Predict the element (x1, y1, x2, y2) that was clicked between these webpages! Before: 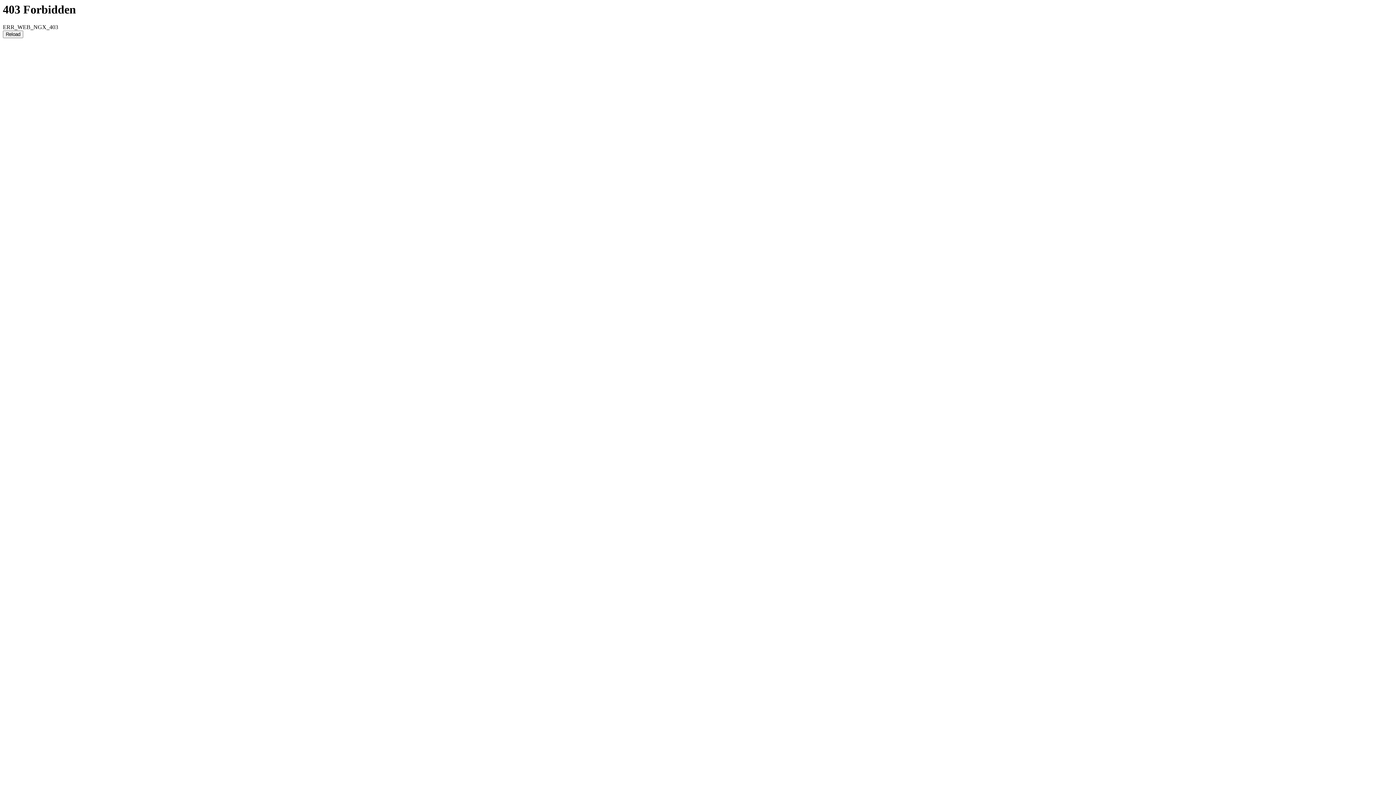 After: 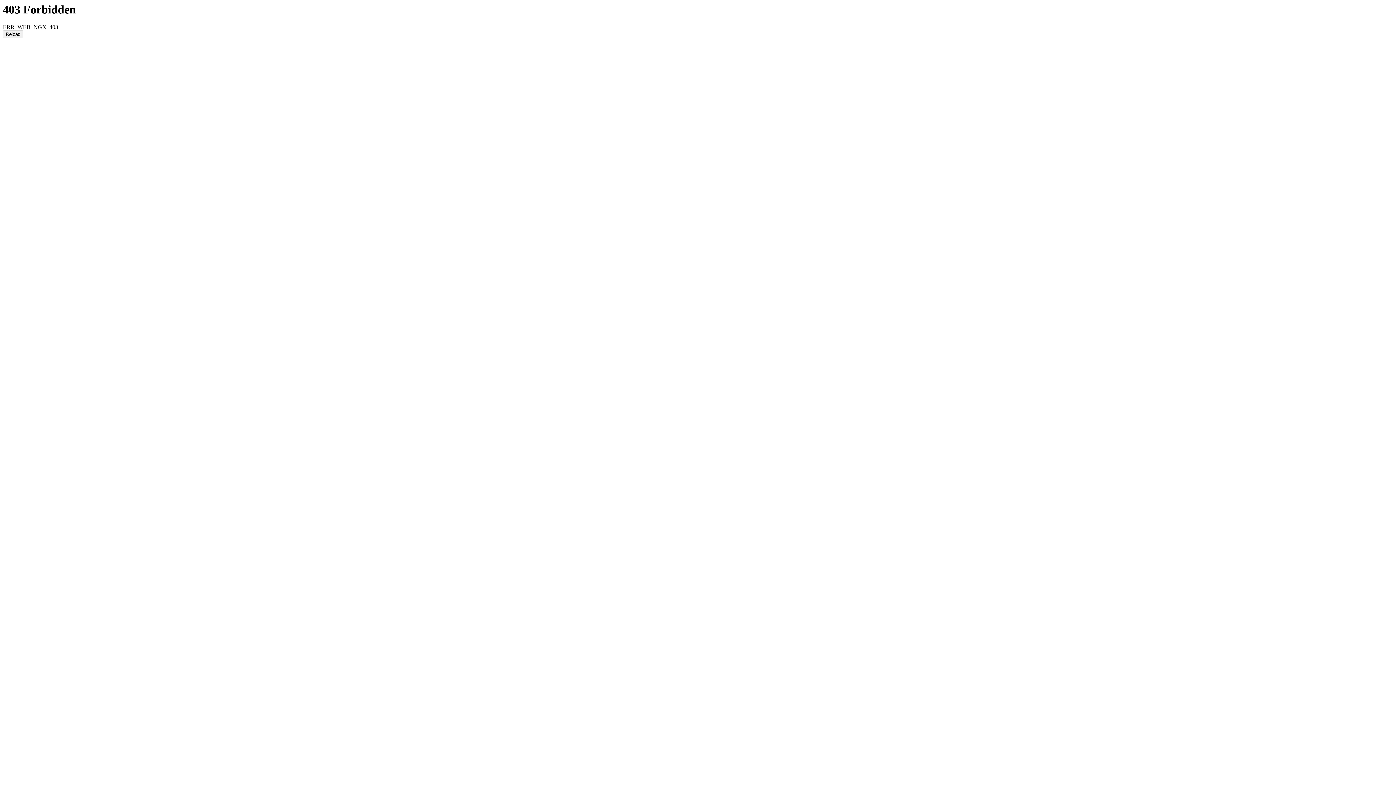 Action: label: Reload bbox: (2, 30, 23, 38)